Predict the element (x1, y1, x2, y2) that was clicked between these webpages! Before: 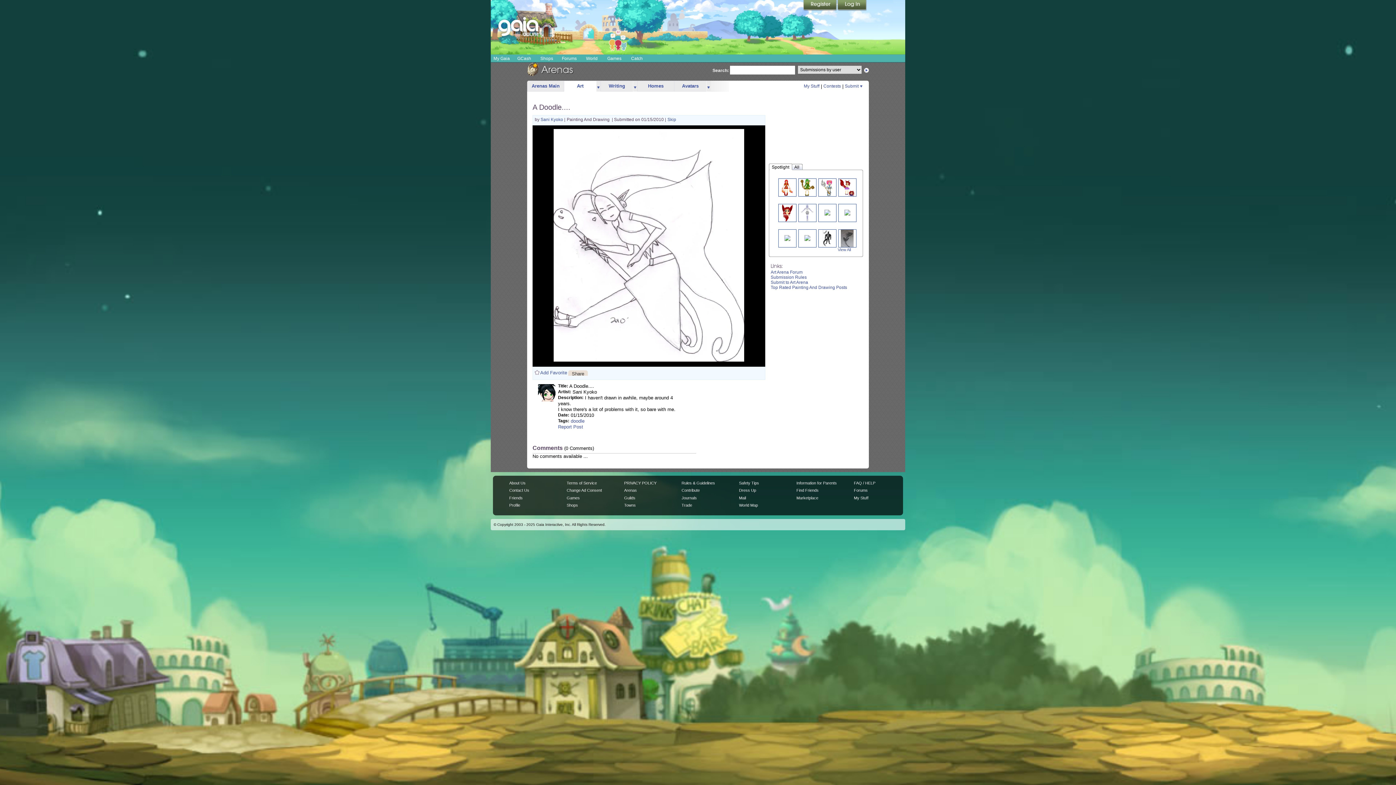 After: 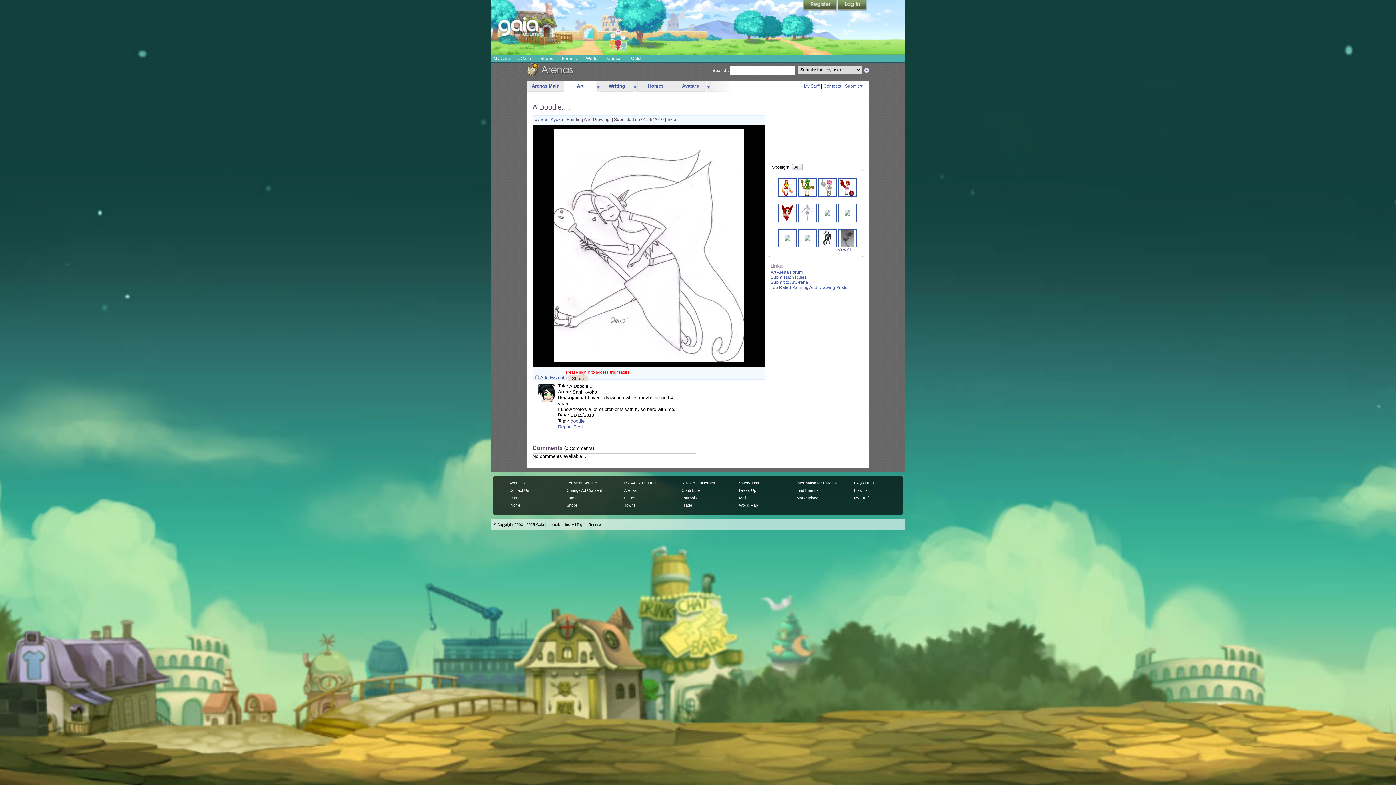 Action: bbox: (540, 370, 567, 375) label: Add Favorite